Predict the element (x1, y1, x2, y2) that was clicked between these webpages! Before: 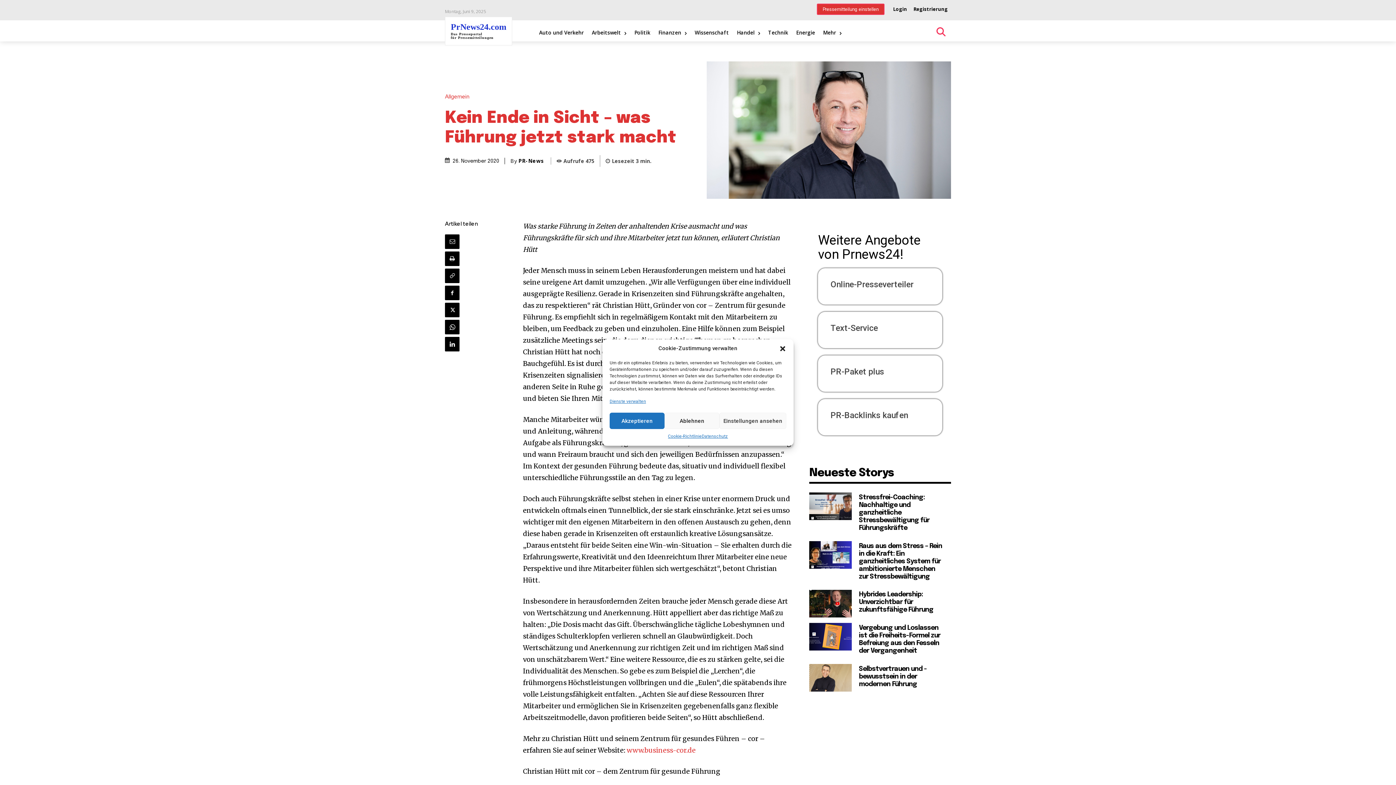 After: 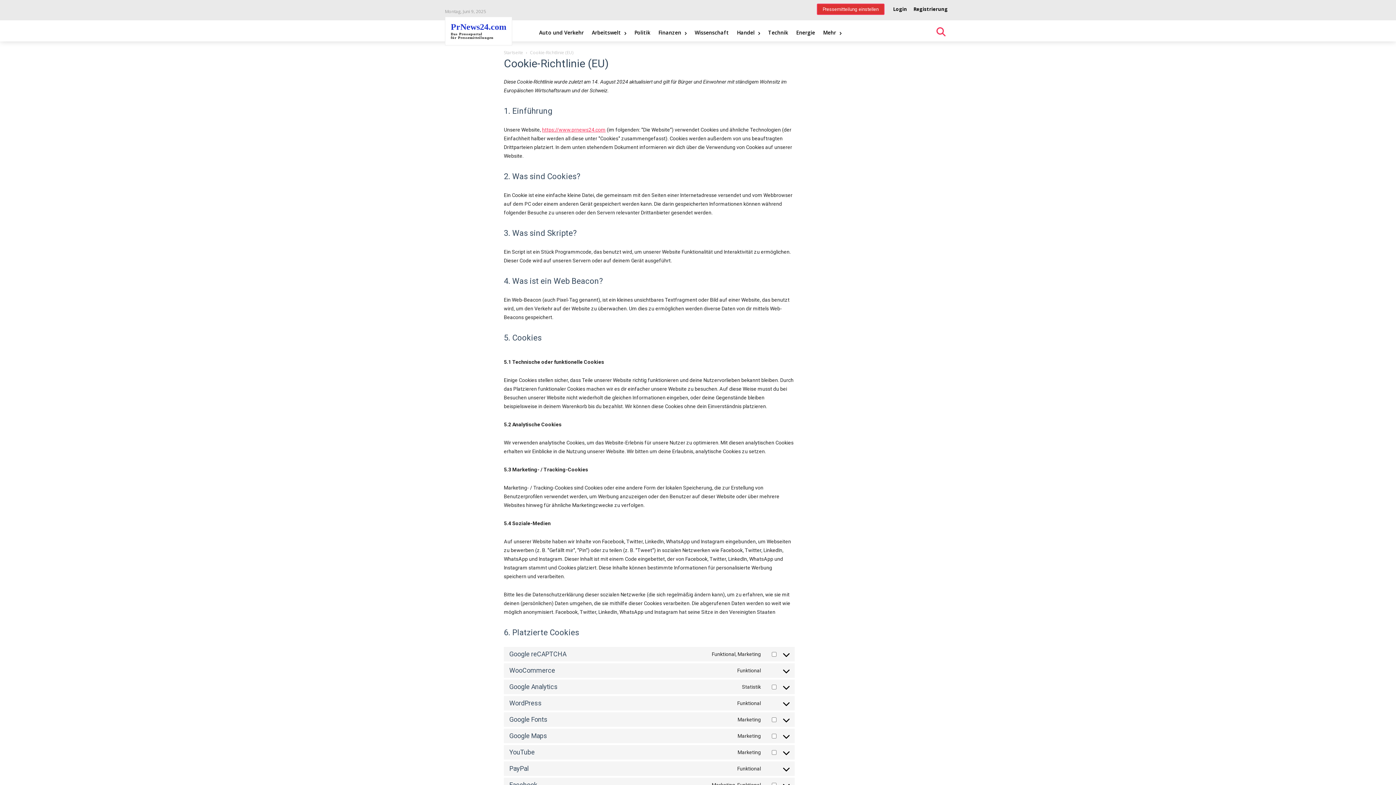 Action: label: Cookie-Richtlinie bbox: (668, 432, 701, 440)